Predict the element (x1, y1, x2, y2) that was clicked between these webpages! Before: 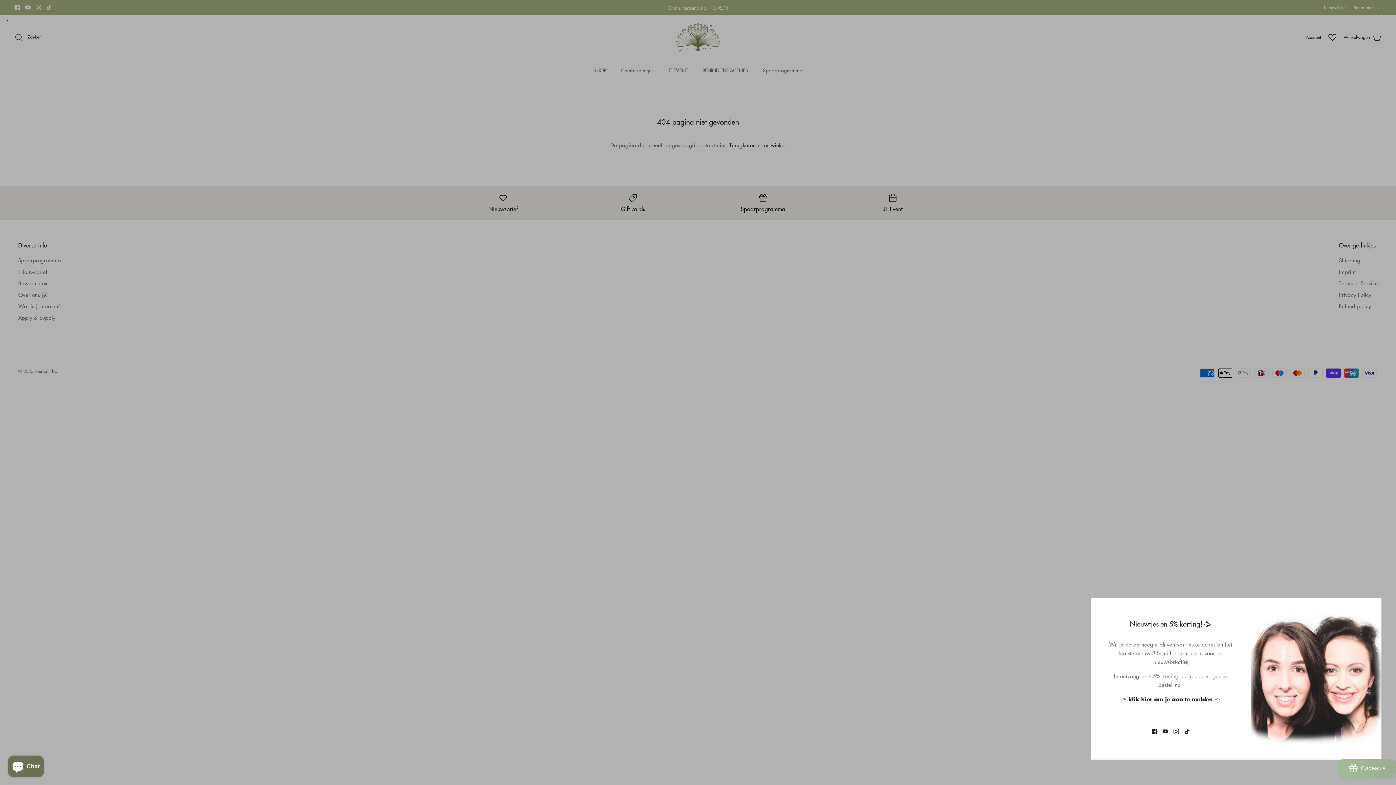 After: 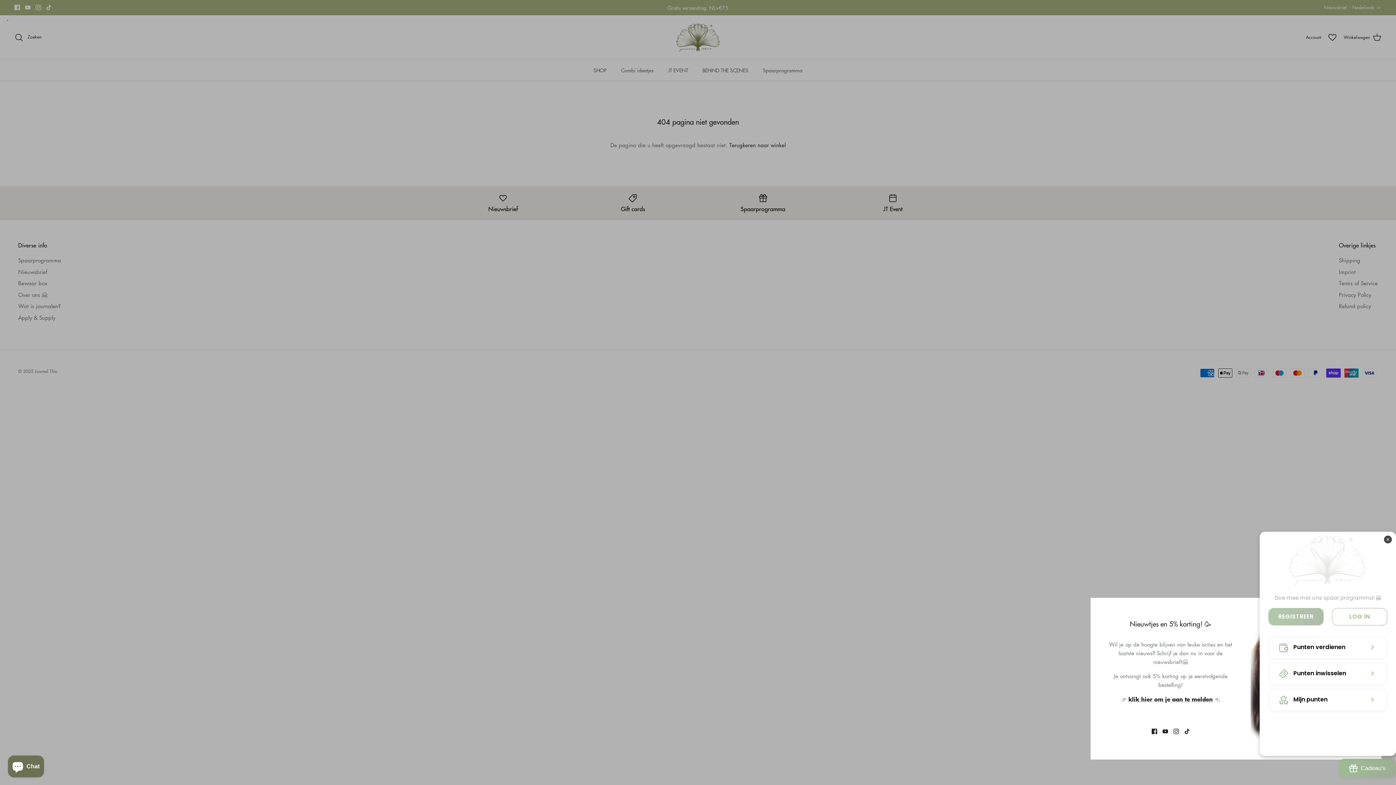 Action: bbox: (1338, 759, 1396, 778) label: BON-Loyalty-btn